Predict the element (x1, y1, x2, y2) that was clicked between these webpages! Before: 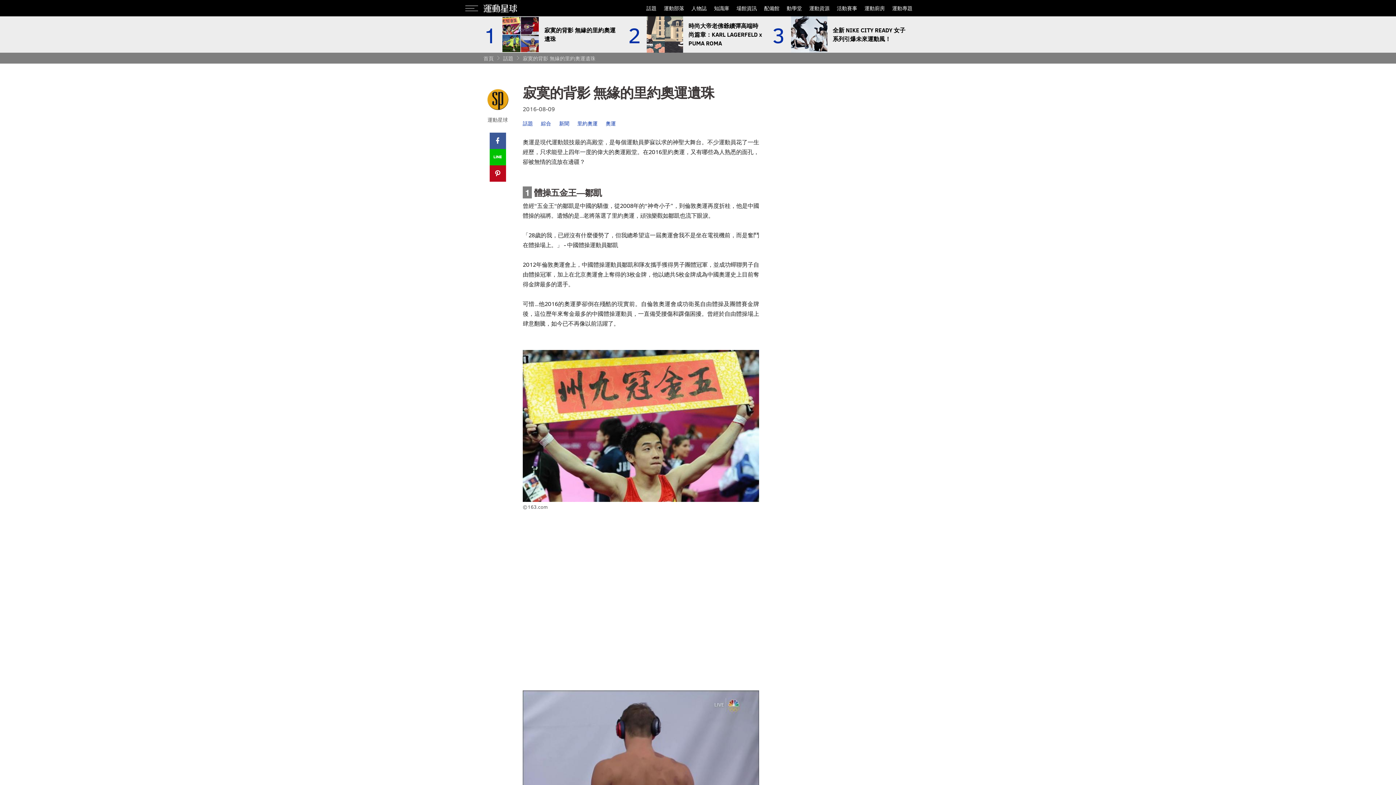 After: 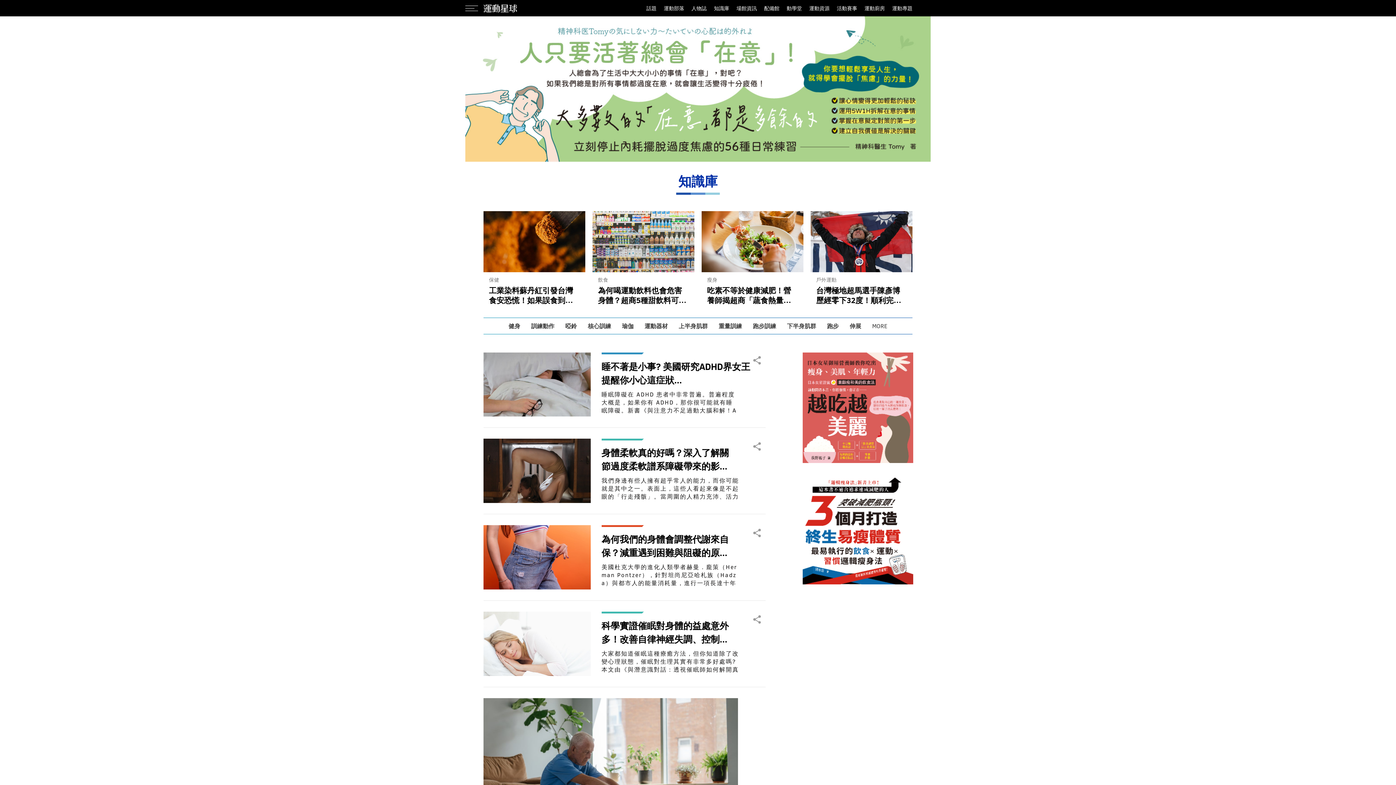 Action: label: 知識庫 bbox: (714, 0, 729, 16)